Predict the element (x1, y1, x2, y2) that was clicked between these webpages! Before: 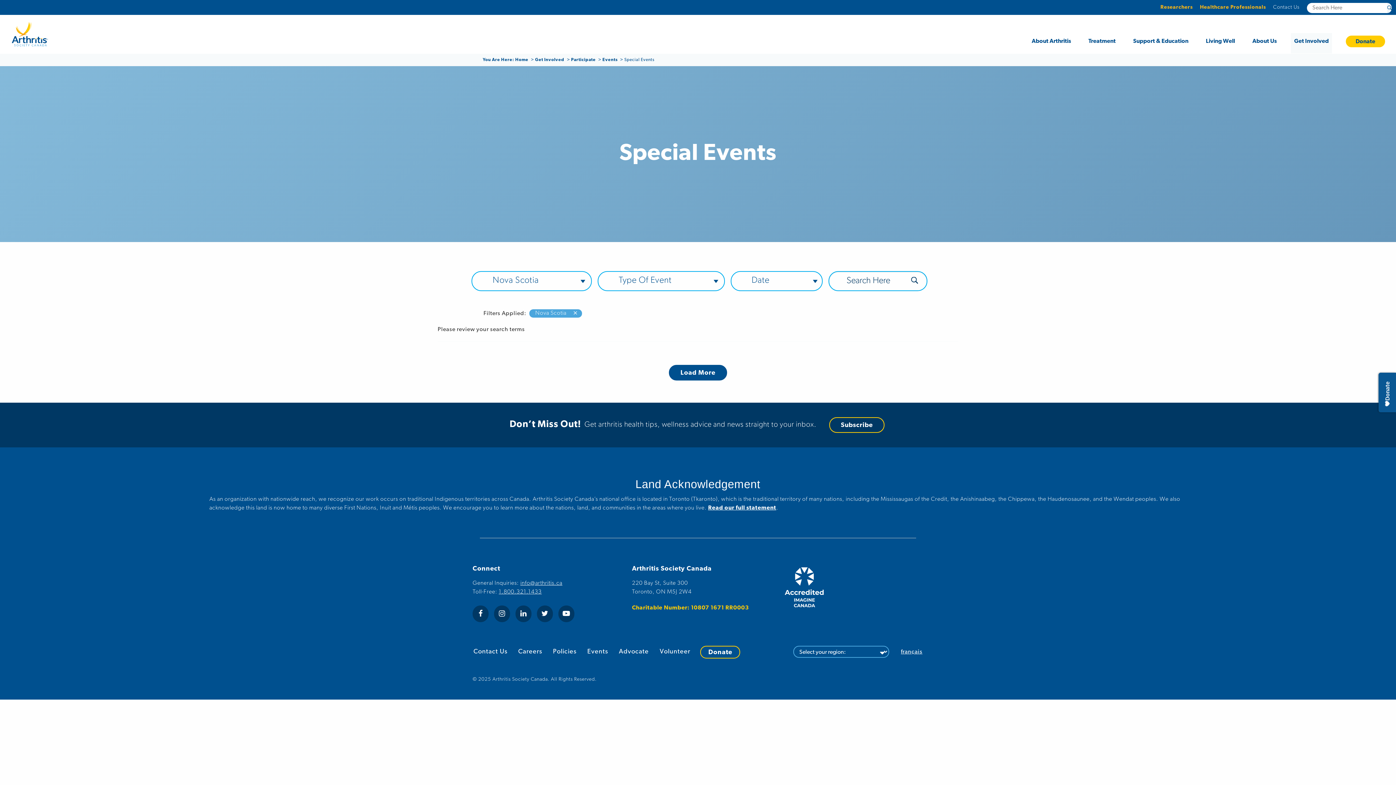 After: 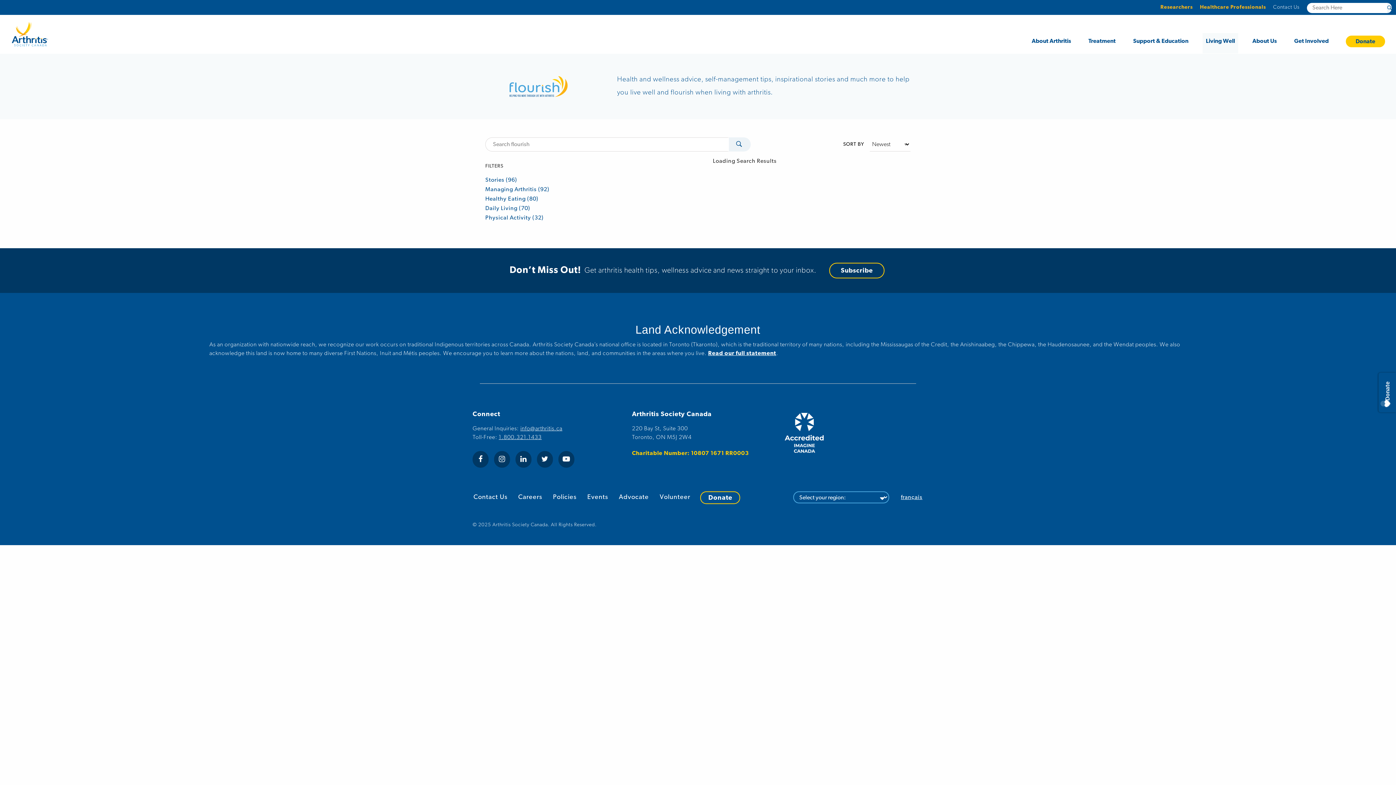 Action: label: Living Well bbox: (1202, 33, 1238, 53)